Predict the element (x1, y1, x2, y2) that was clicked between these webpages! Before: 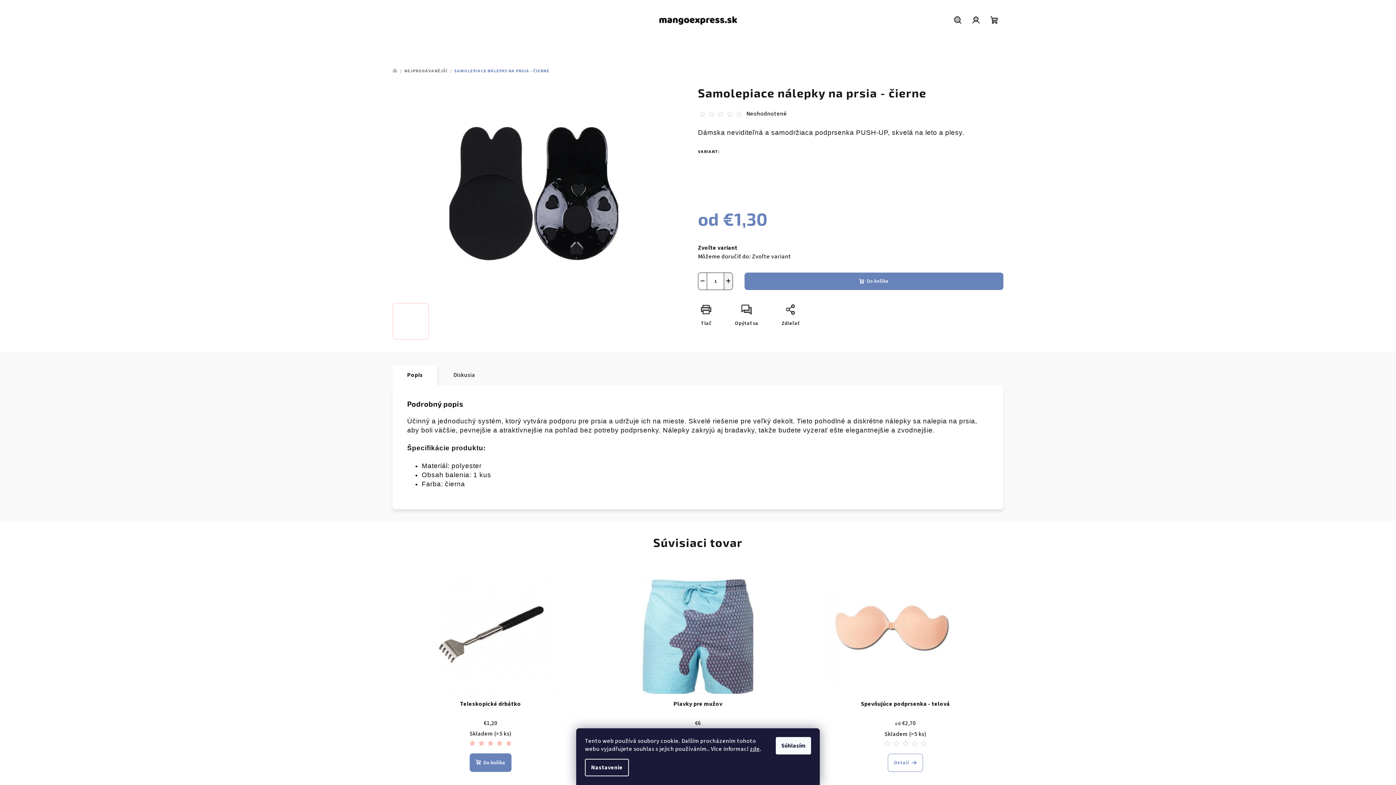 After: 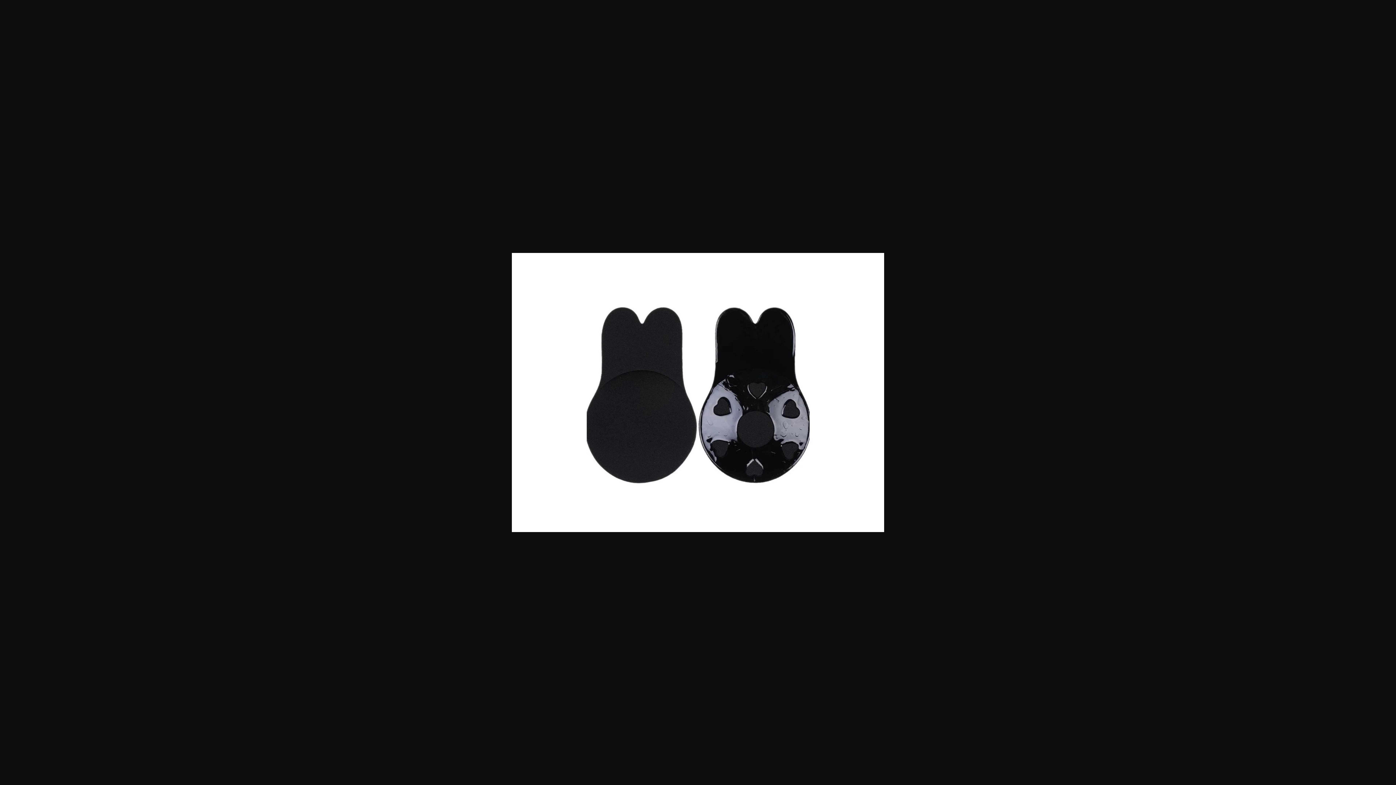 Action: bbox: (392, 303, 429, 339)